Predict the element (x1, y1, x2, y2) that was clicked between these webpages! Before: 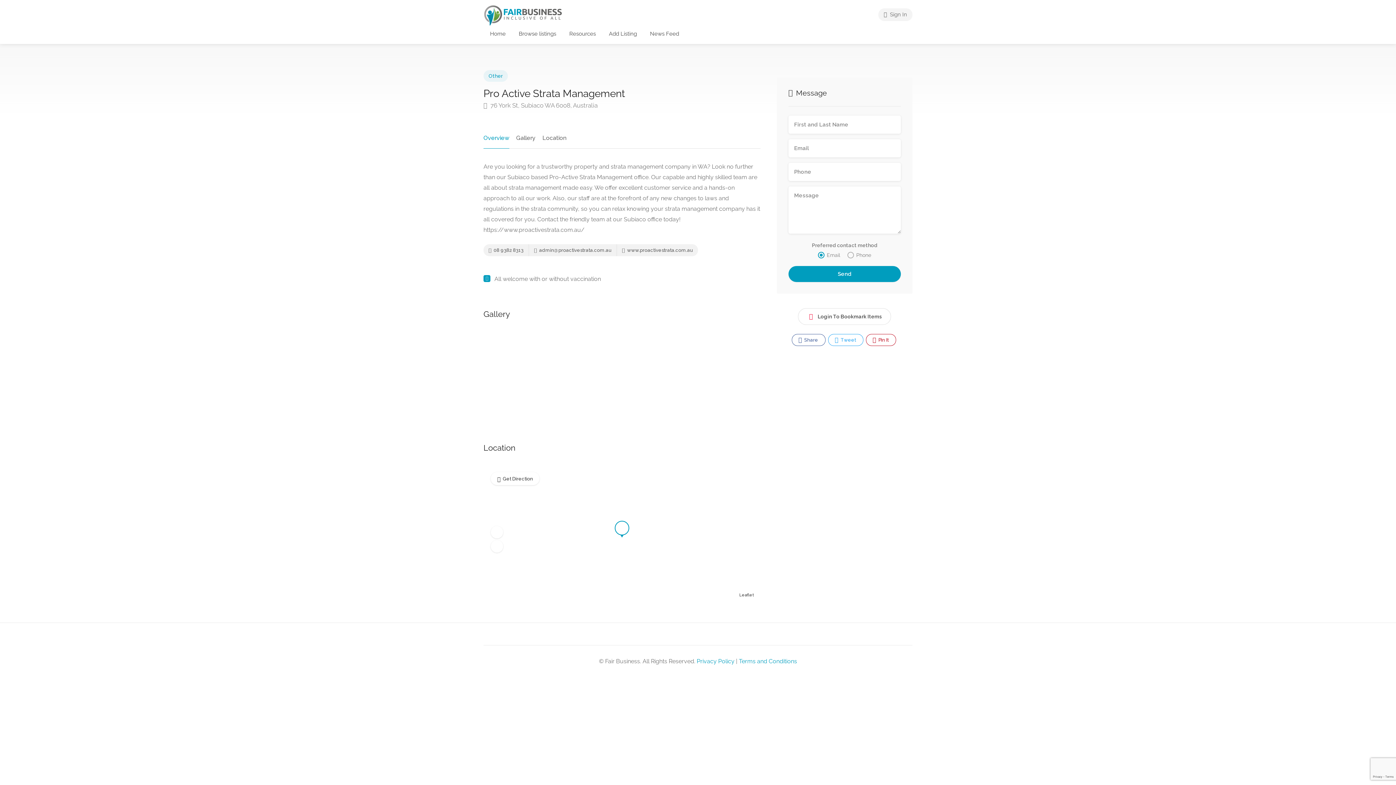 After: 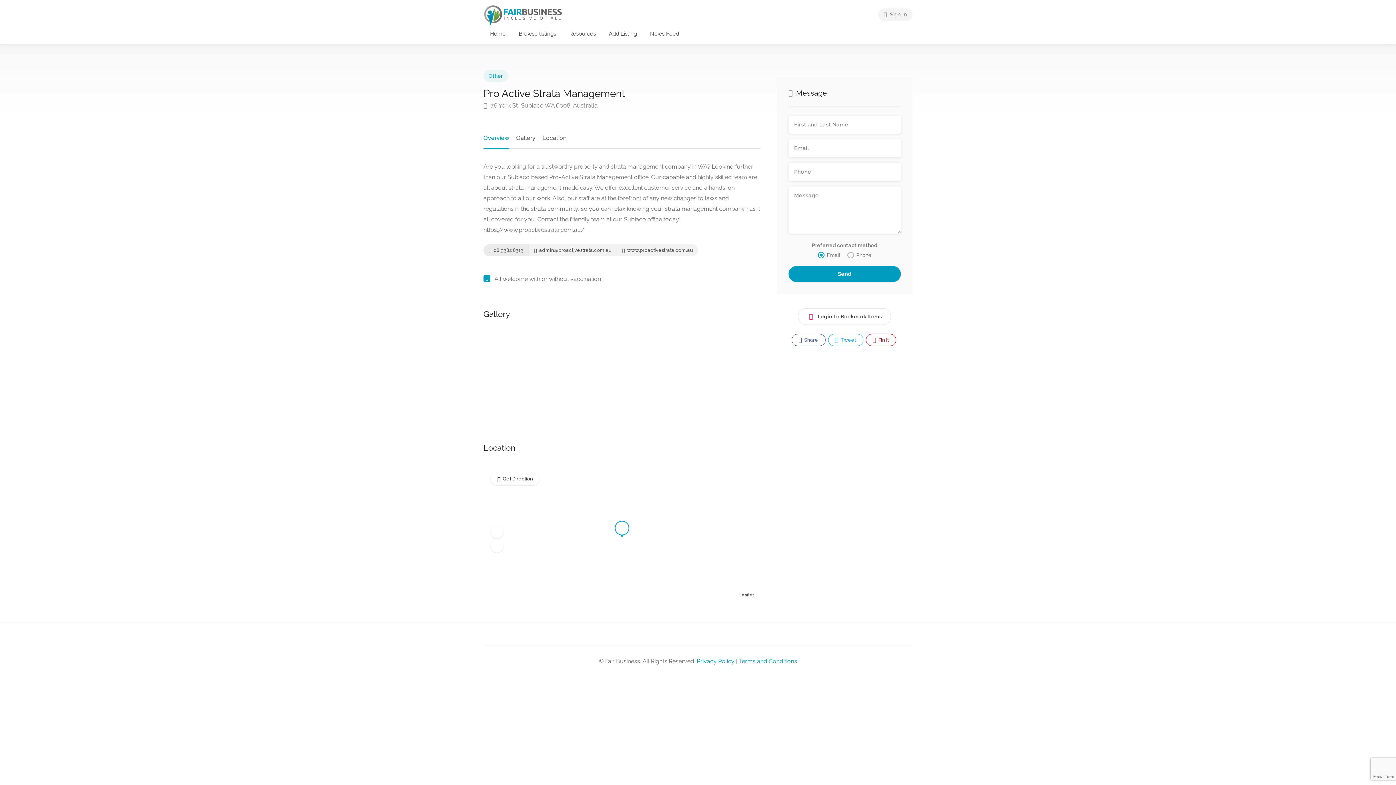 Action: label:  08 9382 8313 bbox: (483, 244, 528, 256)